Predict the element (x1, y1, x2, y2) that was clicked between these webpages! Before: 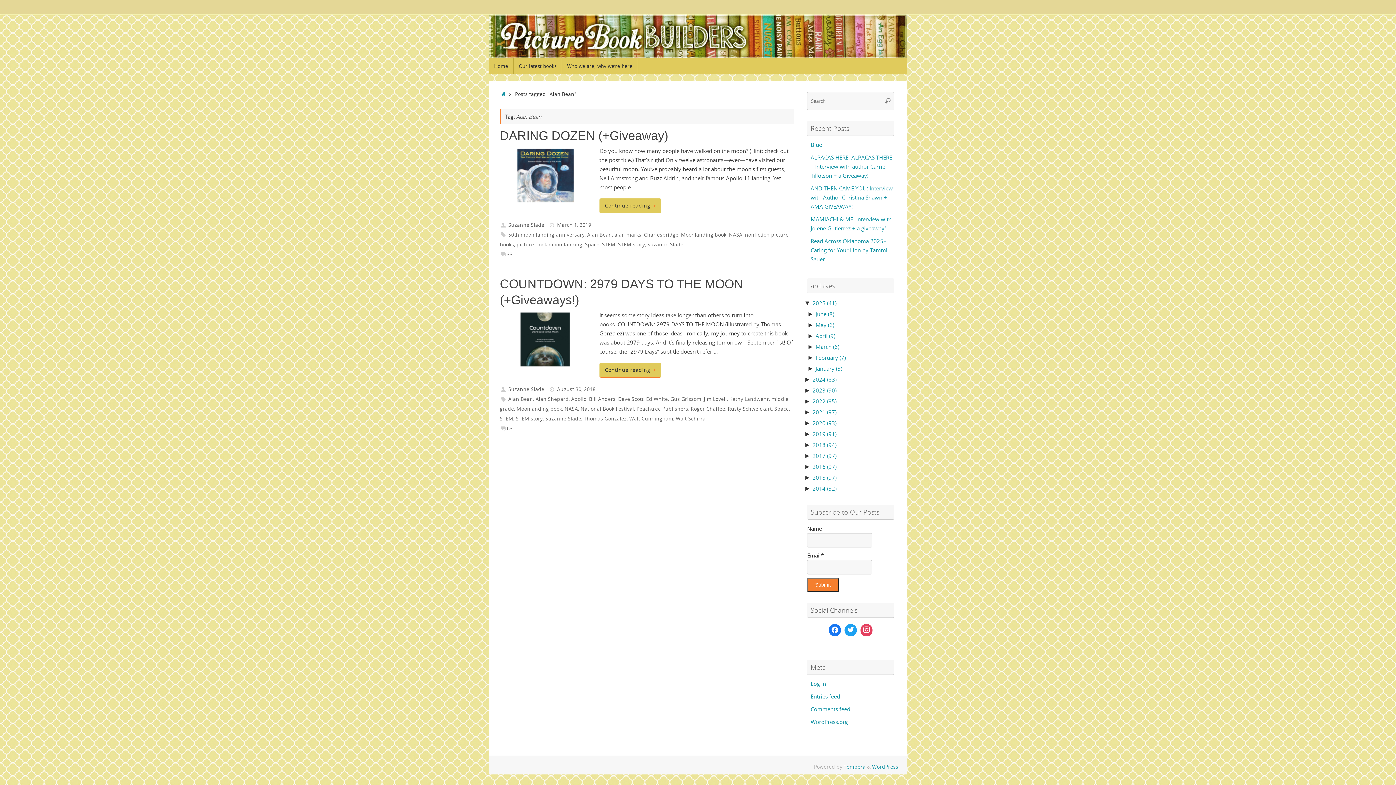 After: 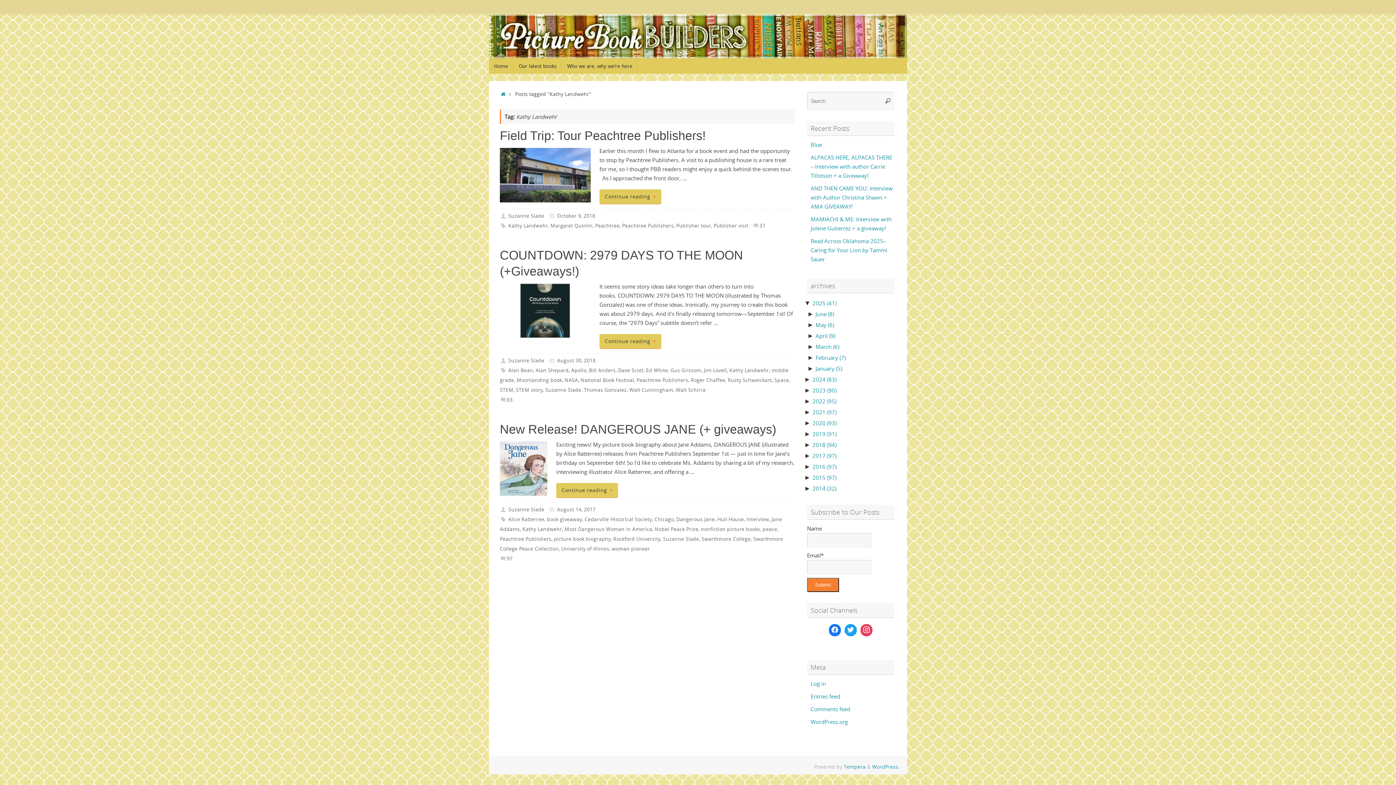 Action: bbox: (729, 395, 769, 402) label: Kathy Landwehr